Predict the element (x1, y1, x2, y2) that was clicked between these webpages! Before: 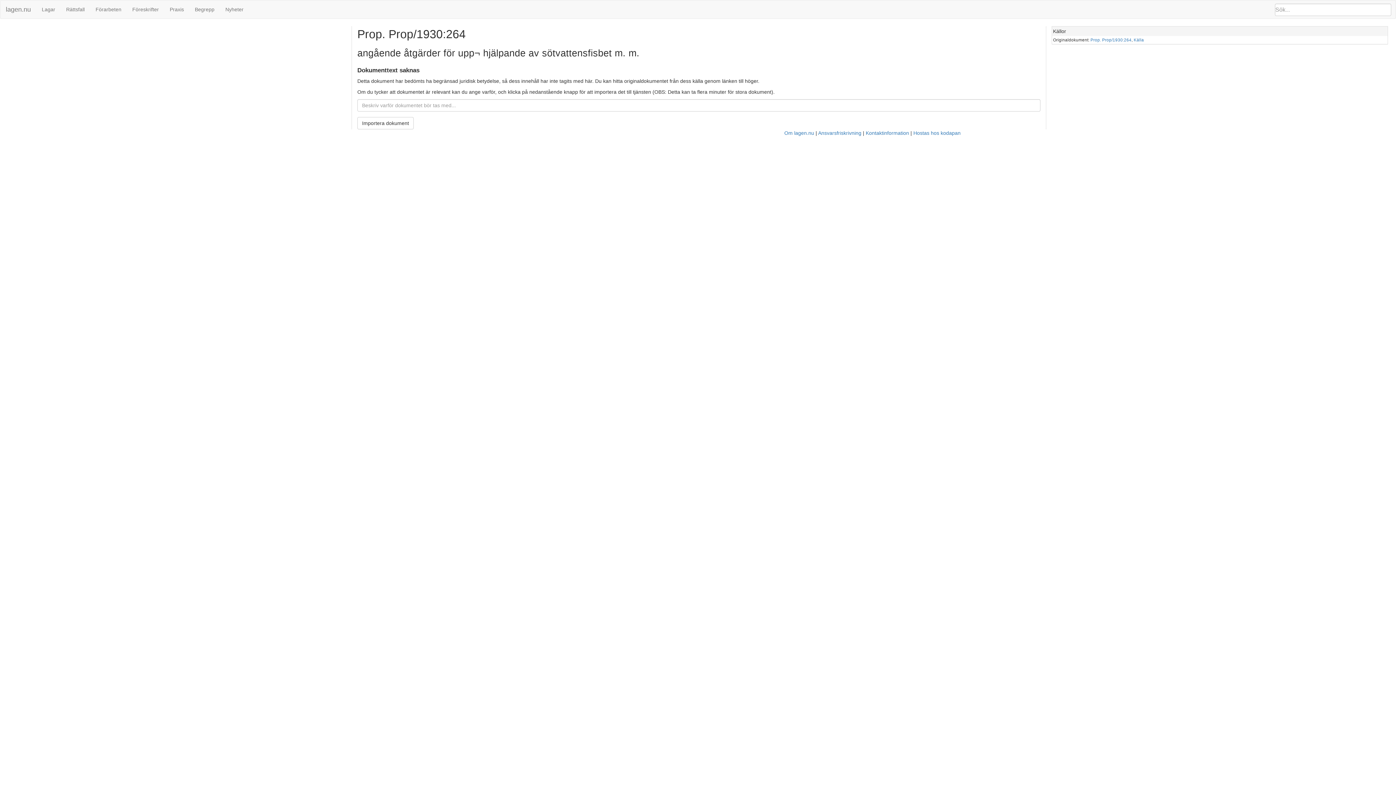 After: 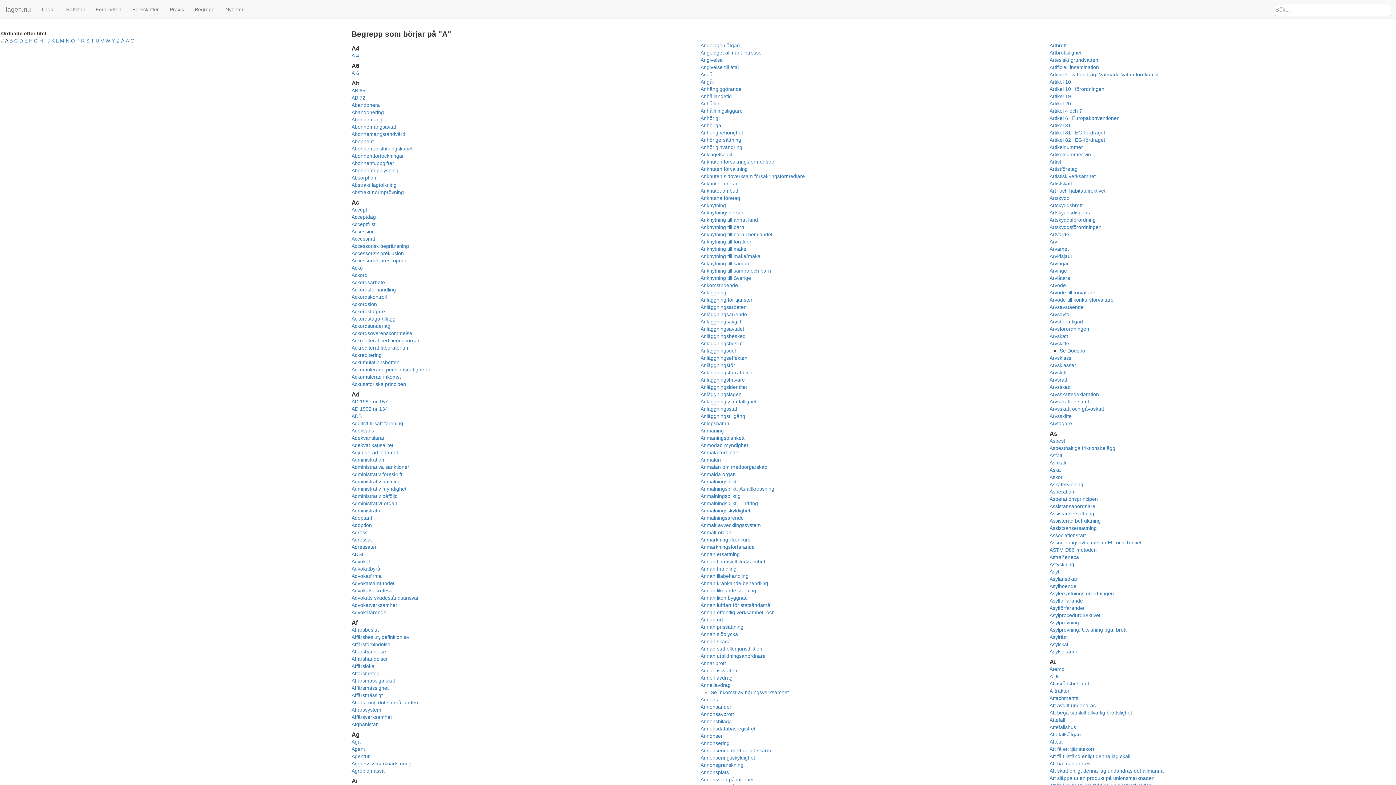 Action: bbox: (189, 0, 220, 18) label: Begrepp